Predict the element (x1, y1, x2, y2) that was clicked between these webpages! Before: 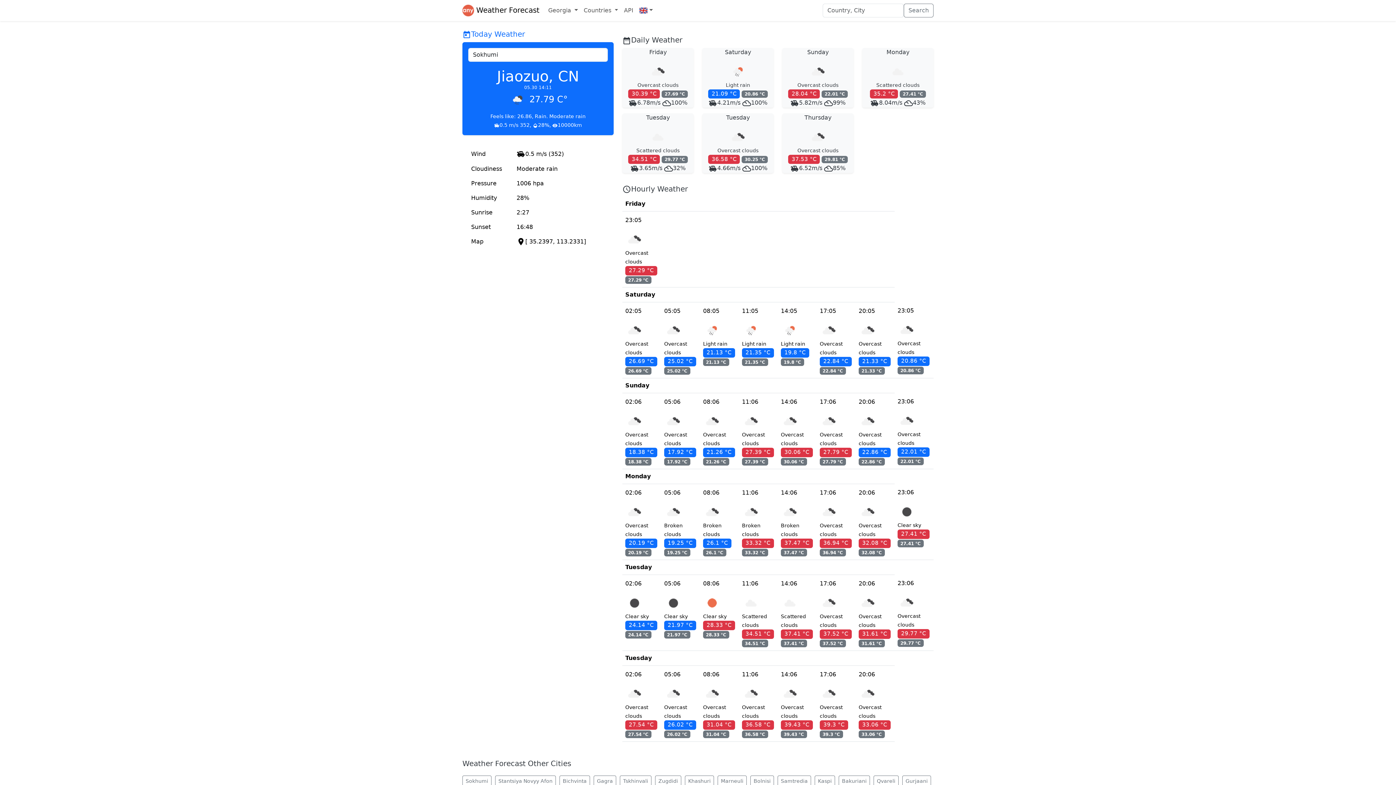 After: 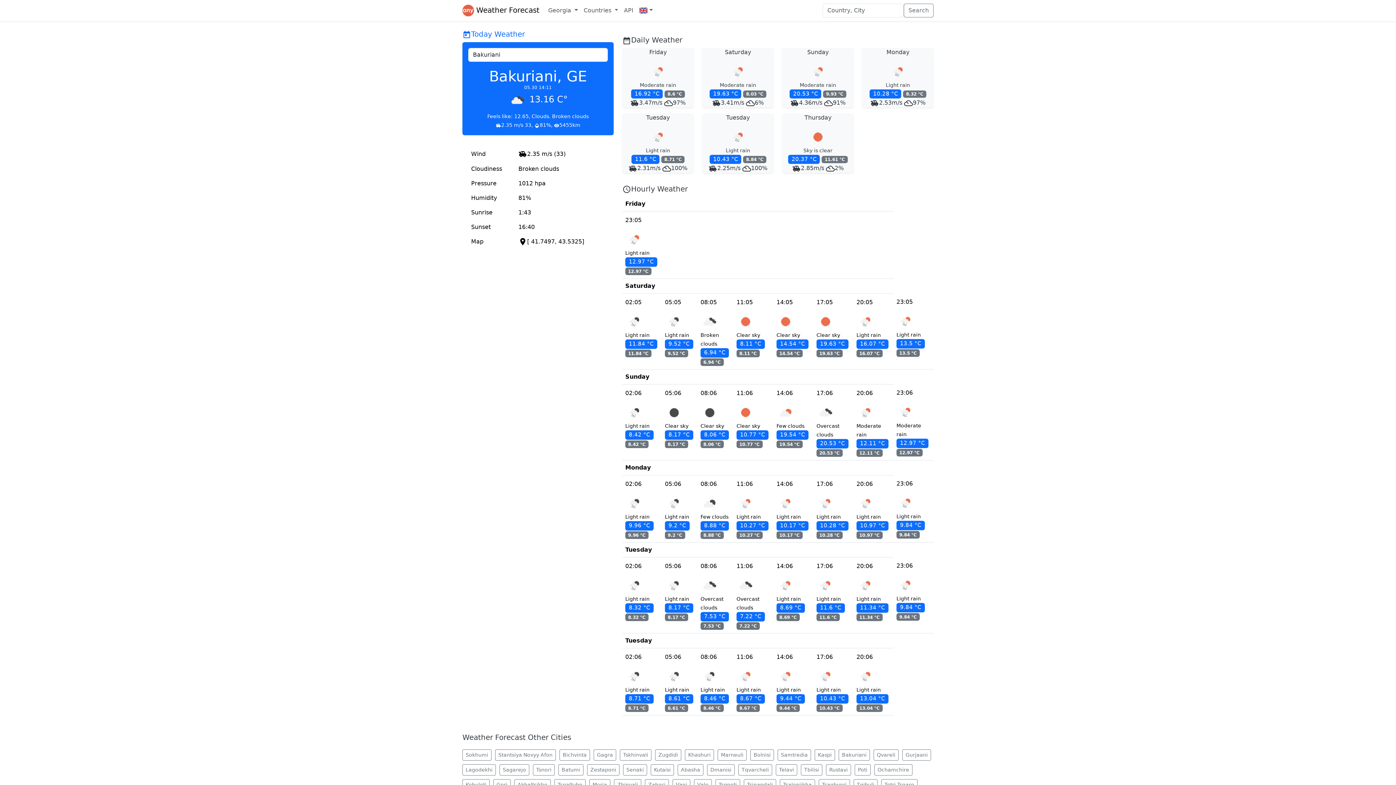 Action: bbox: (838, 776, 870, 787) label: Bakuriani